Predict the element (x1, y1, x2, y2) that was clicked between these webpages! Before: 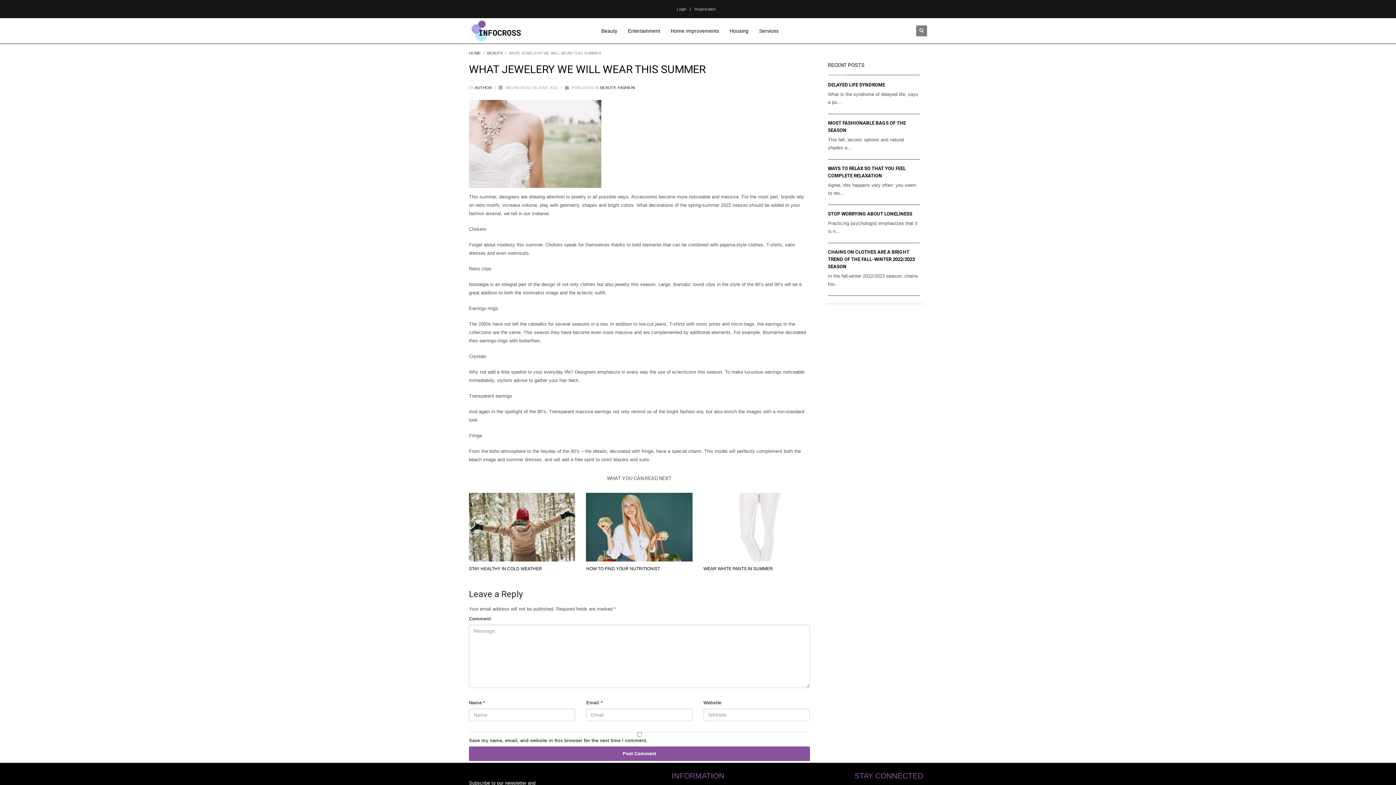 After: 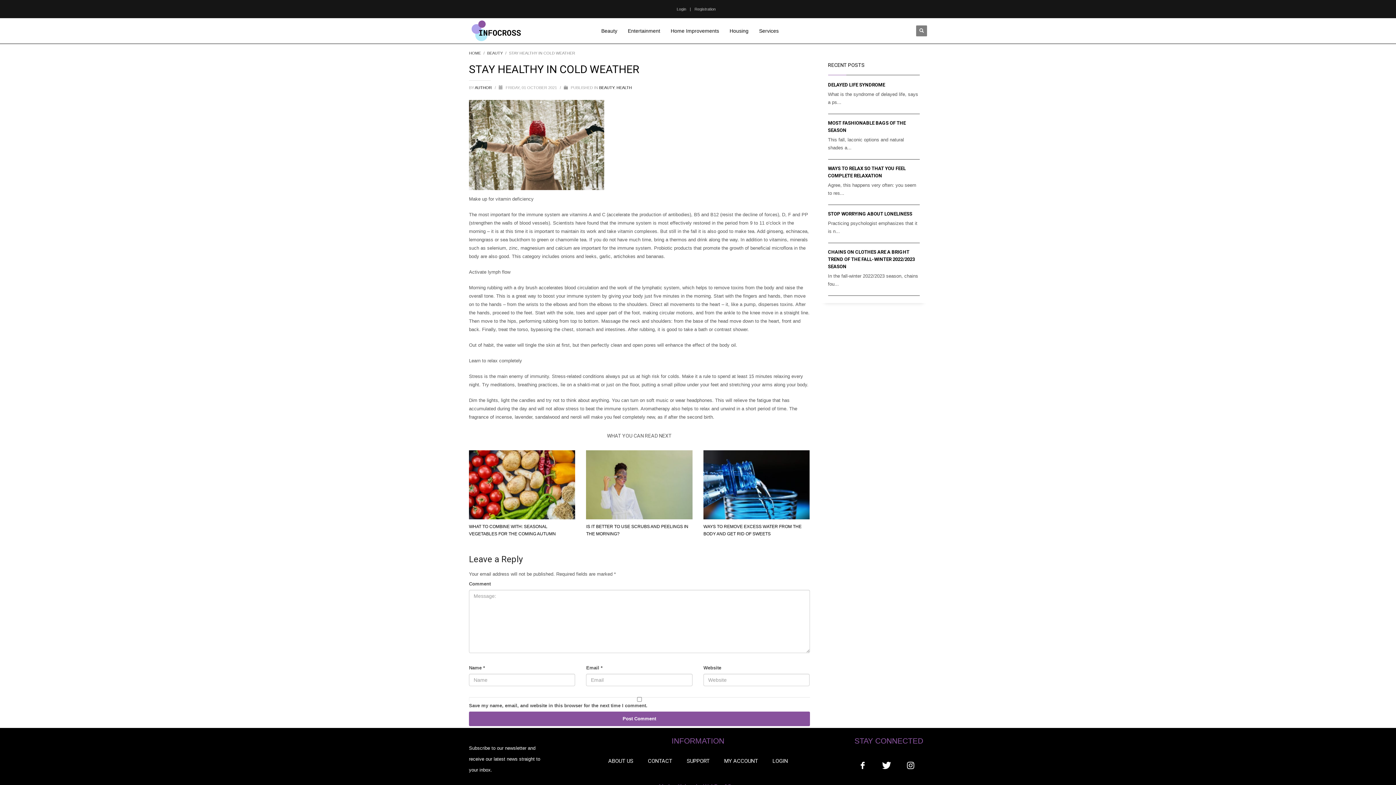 Action: bbox: (469, 492, 575, 561)